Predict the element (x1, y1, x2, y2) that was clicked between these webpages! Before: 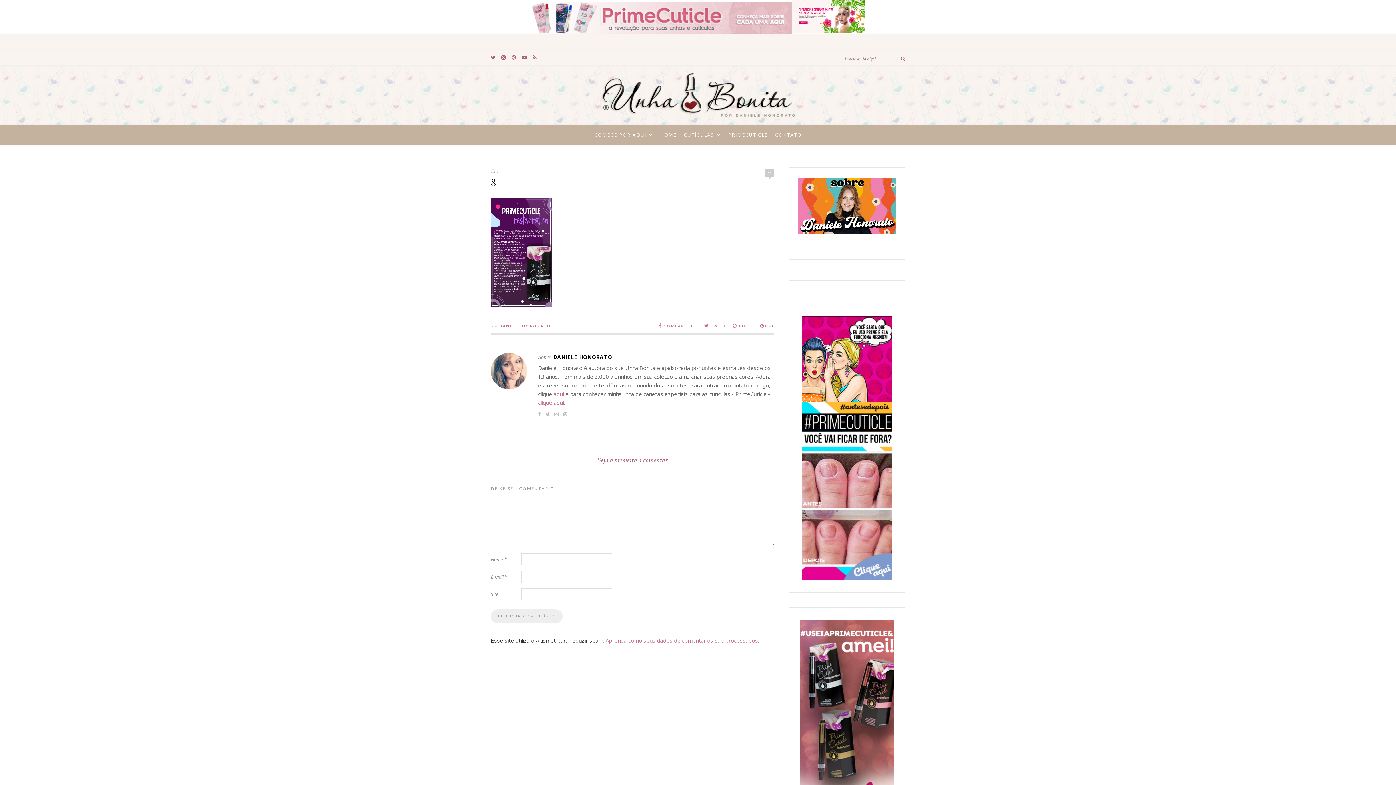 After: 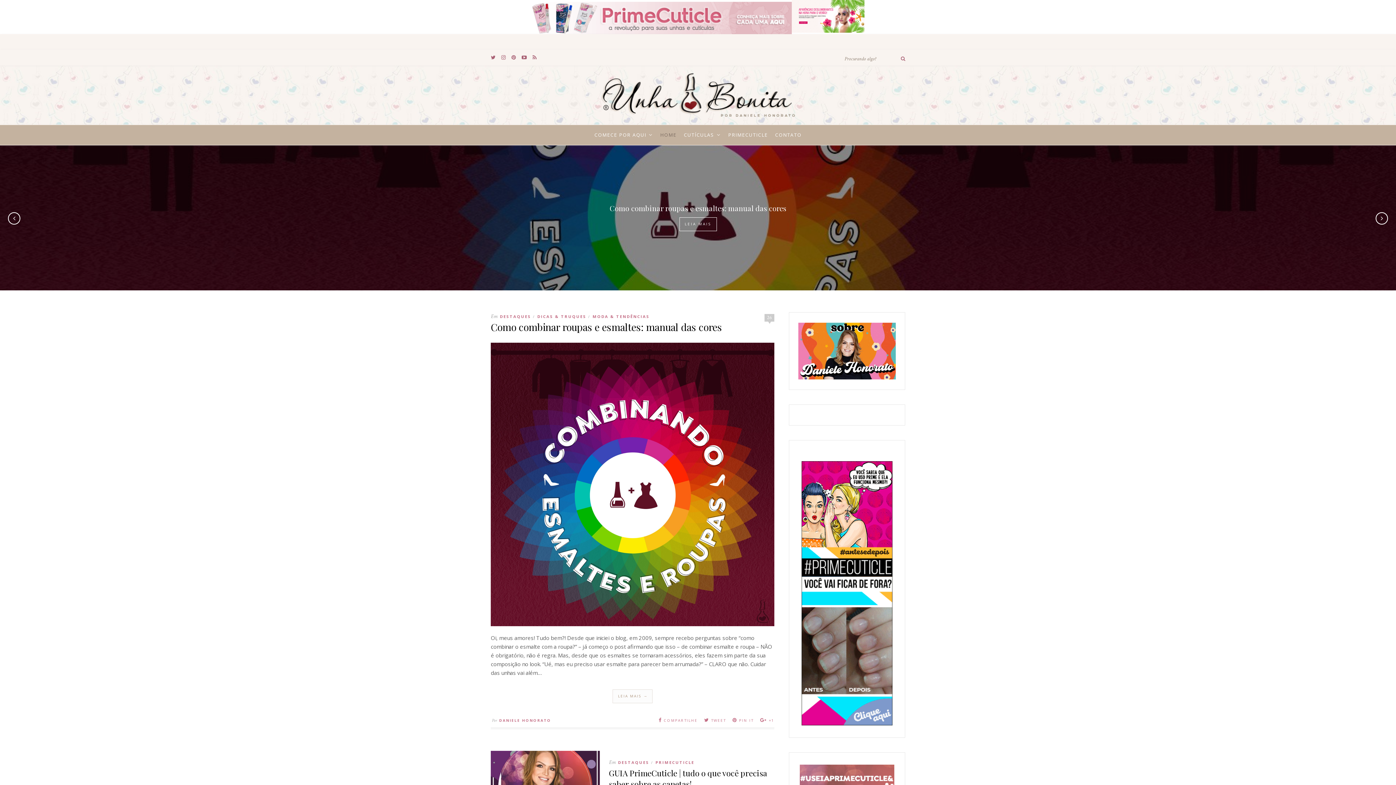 Action: label: HOME bbox: (660, 125, 676, 145)